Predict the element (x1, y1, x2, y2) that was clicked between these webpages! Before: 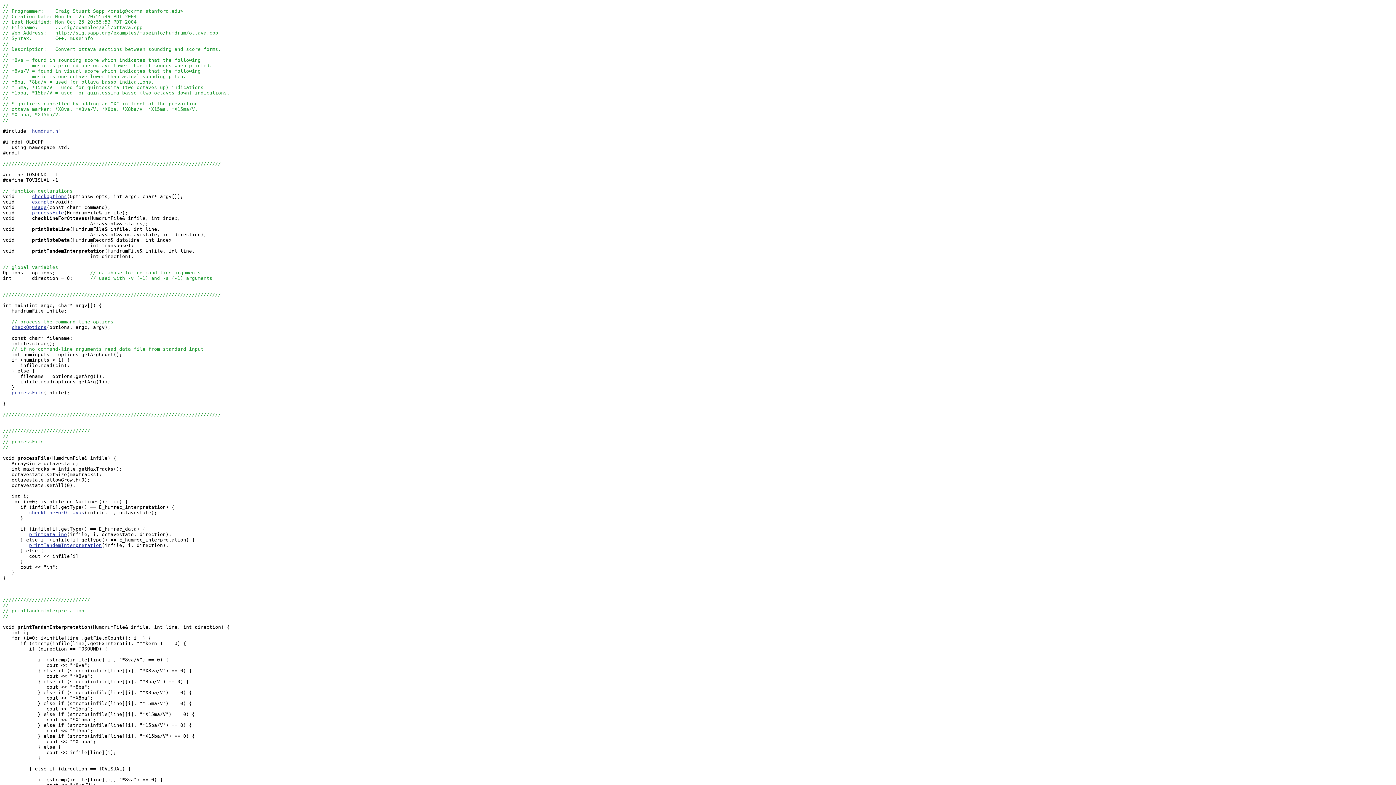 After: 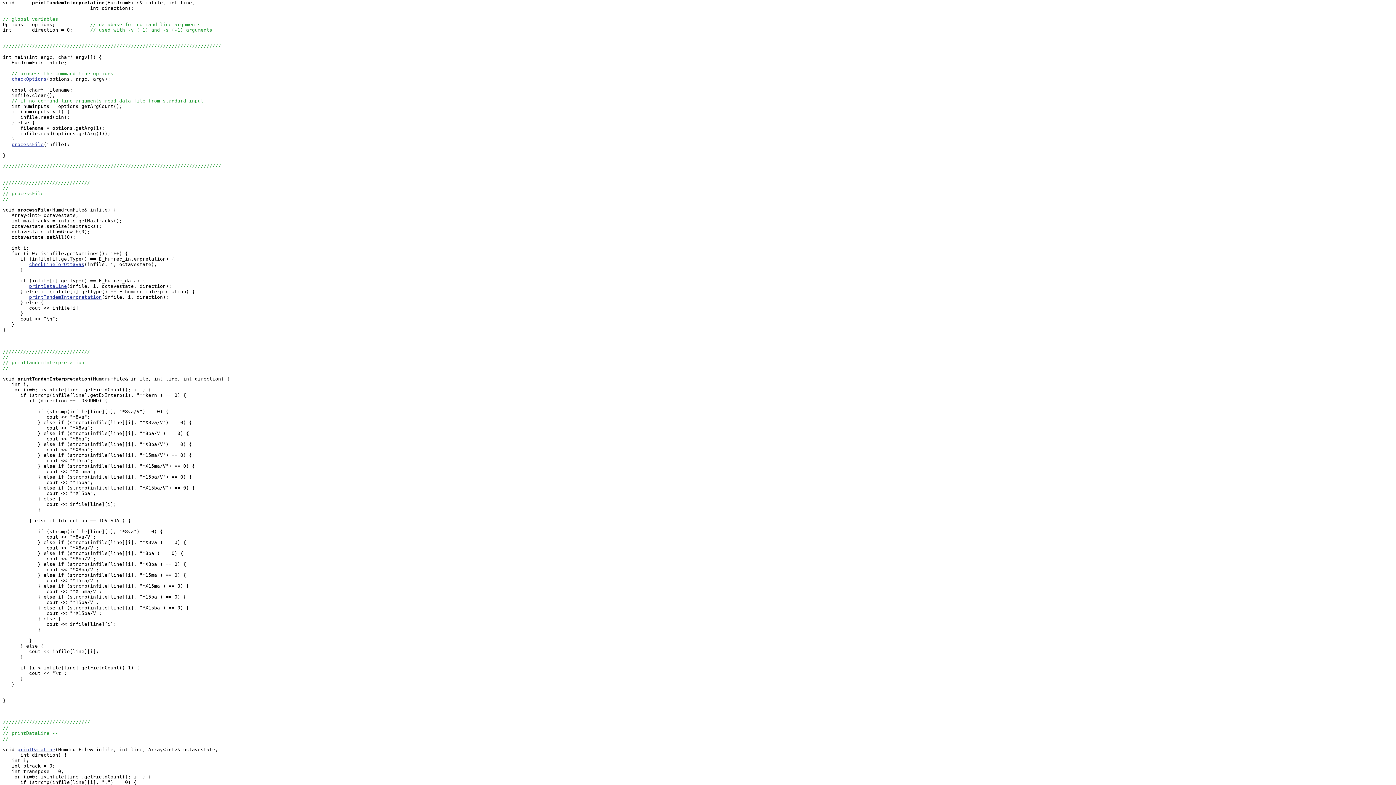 Action: label: printTandemInterpretation bbox: (29, 542, 101, 548)